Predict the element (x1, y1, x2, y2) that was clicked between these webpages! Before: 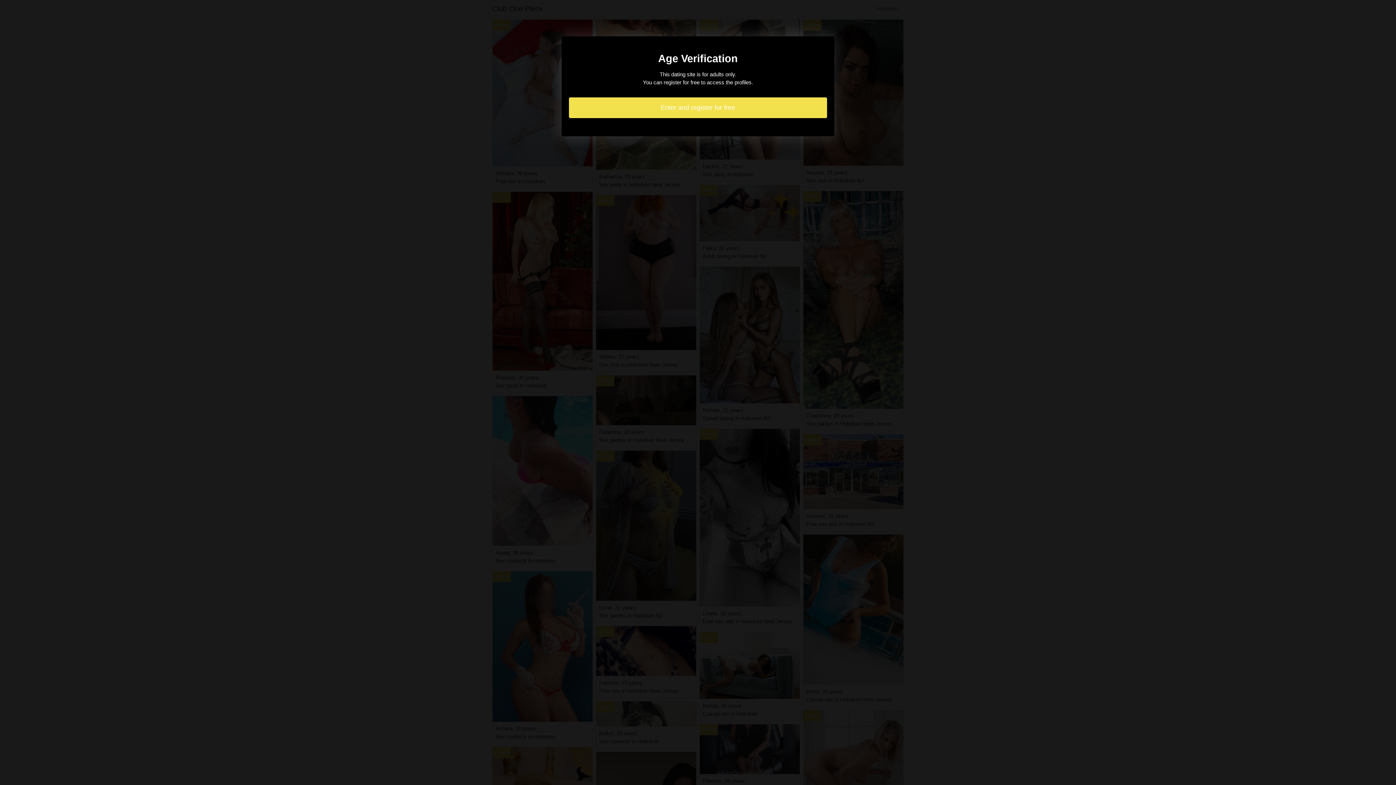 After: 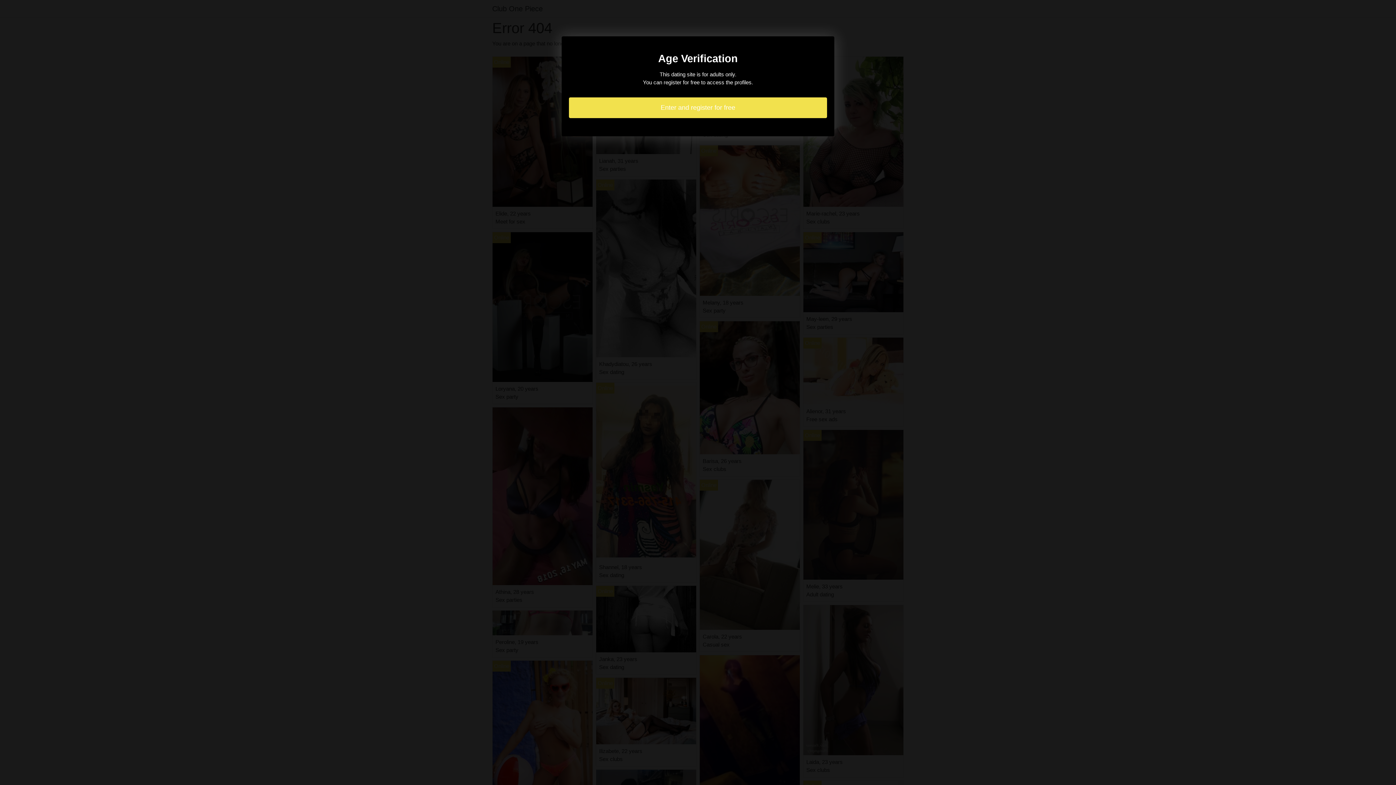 Action: label: Enter and register for free bbox: (569, 97, 827, 118)